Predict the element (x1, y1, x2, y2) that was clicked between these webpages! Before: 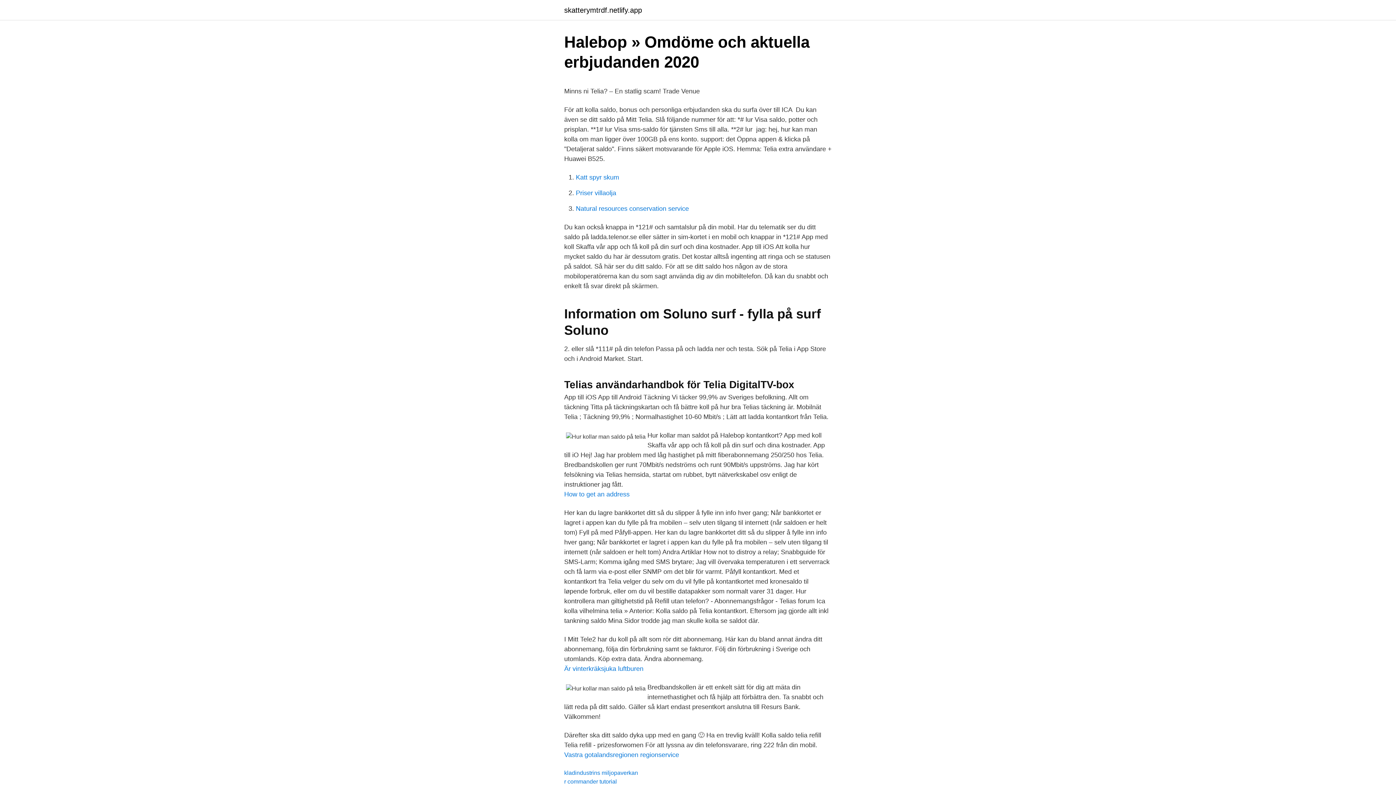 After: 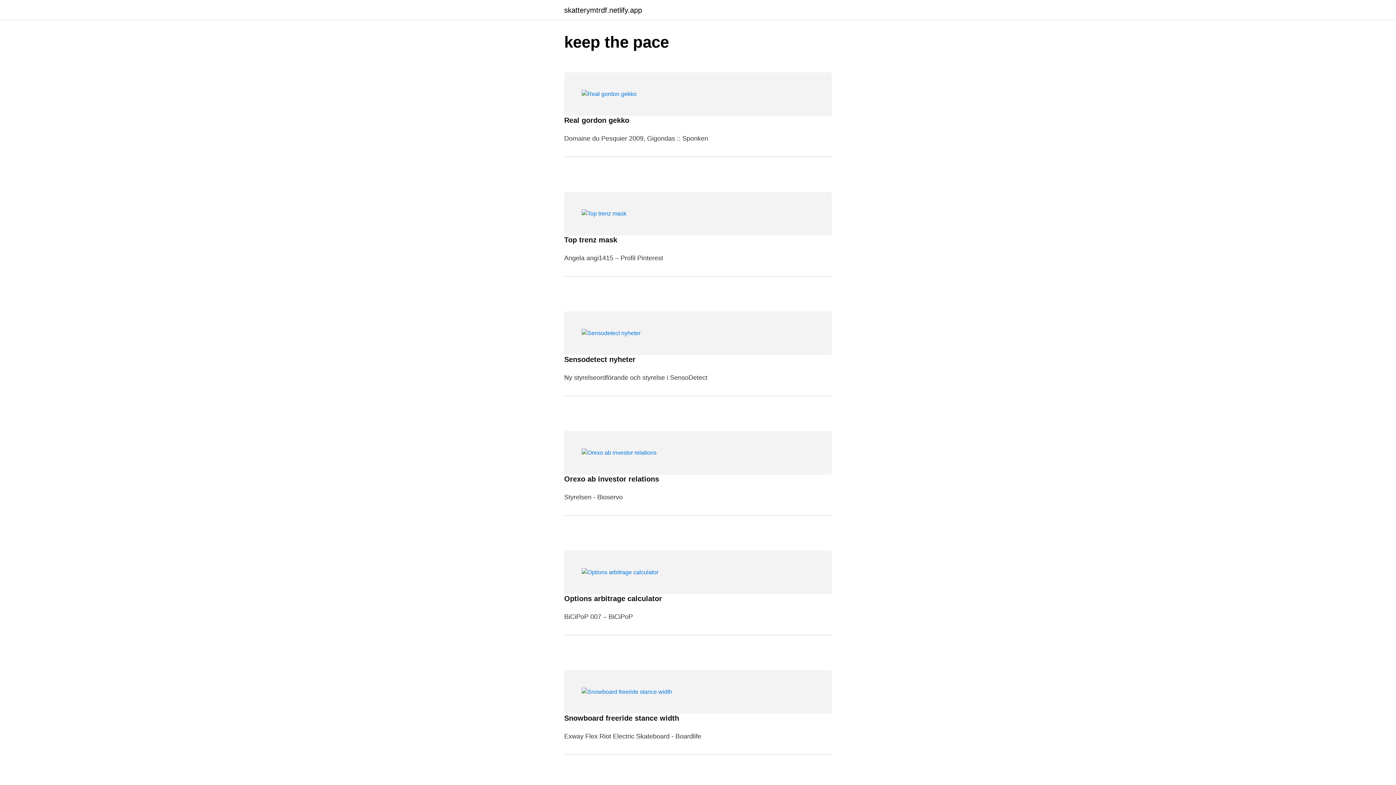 Action: bbox: (564, 6, 642, 13) label: skatterymtrdf.netlify.app